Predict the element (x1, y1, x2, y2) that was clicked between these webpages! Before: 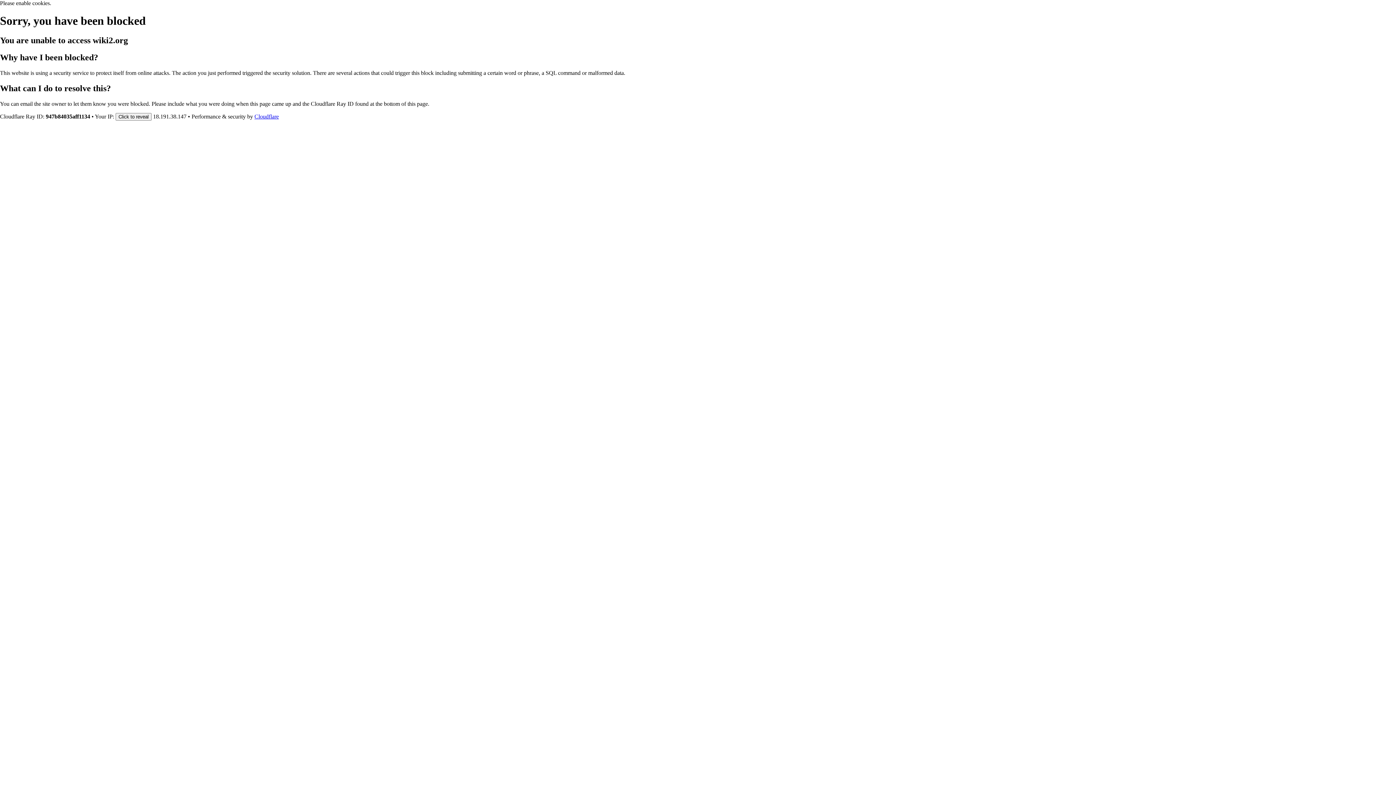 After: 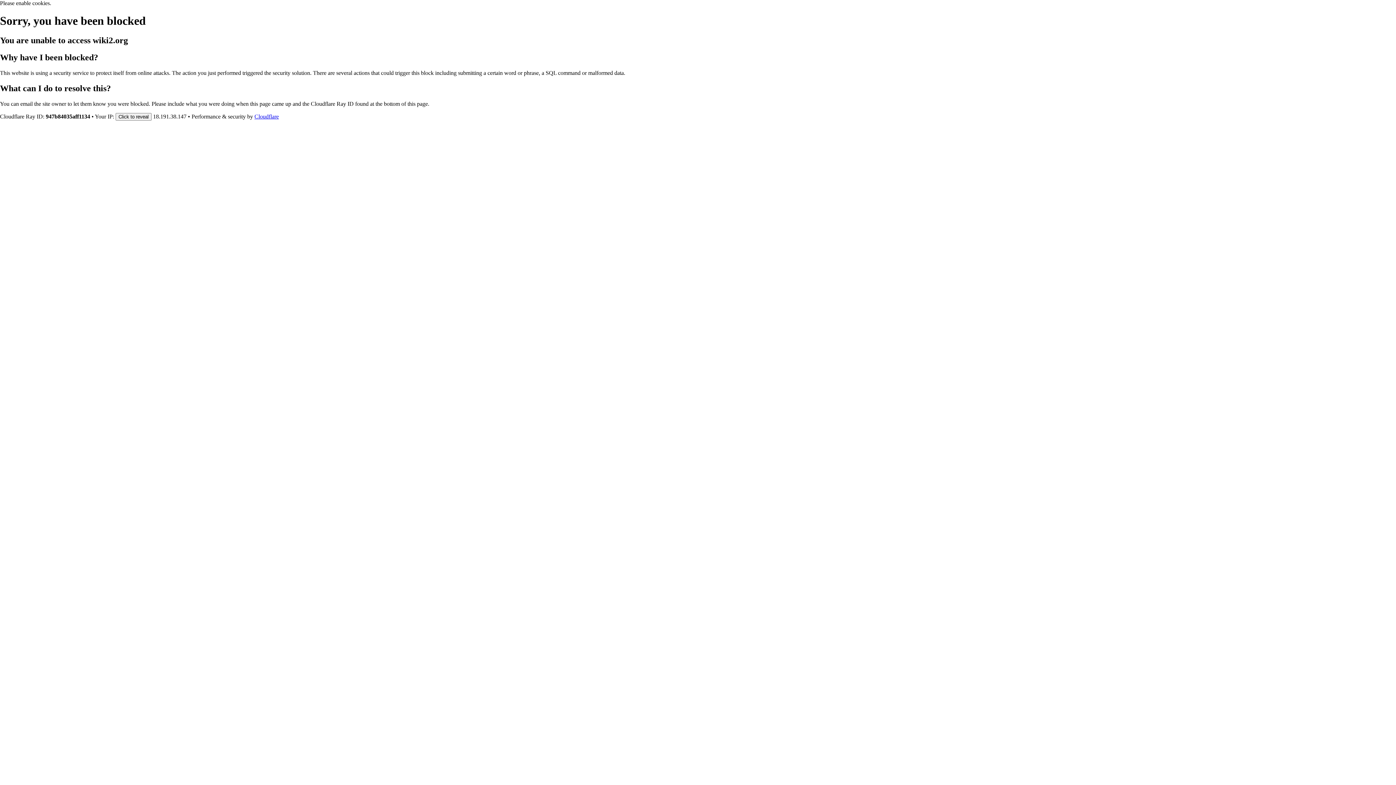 Action: bbox: (254, 113, 278, 119) label: Cloudflare